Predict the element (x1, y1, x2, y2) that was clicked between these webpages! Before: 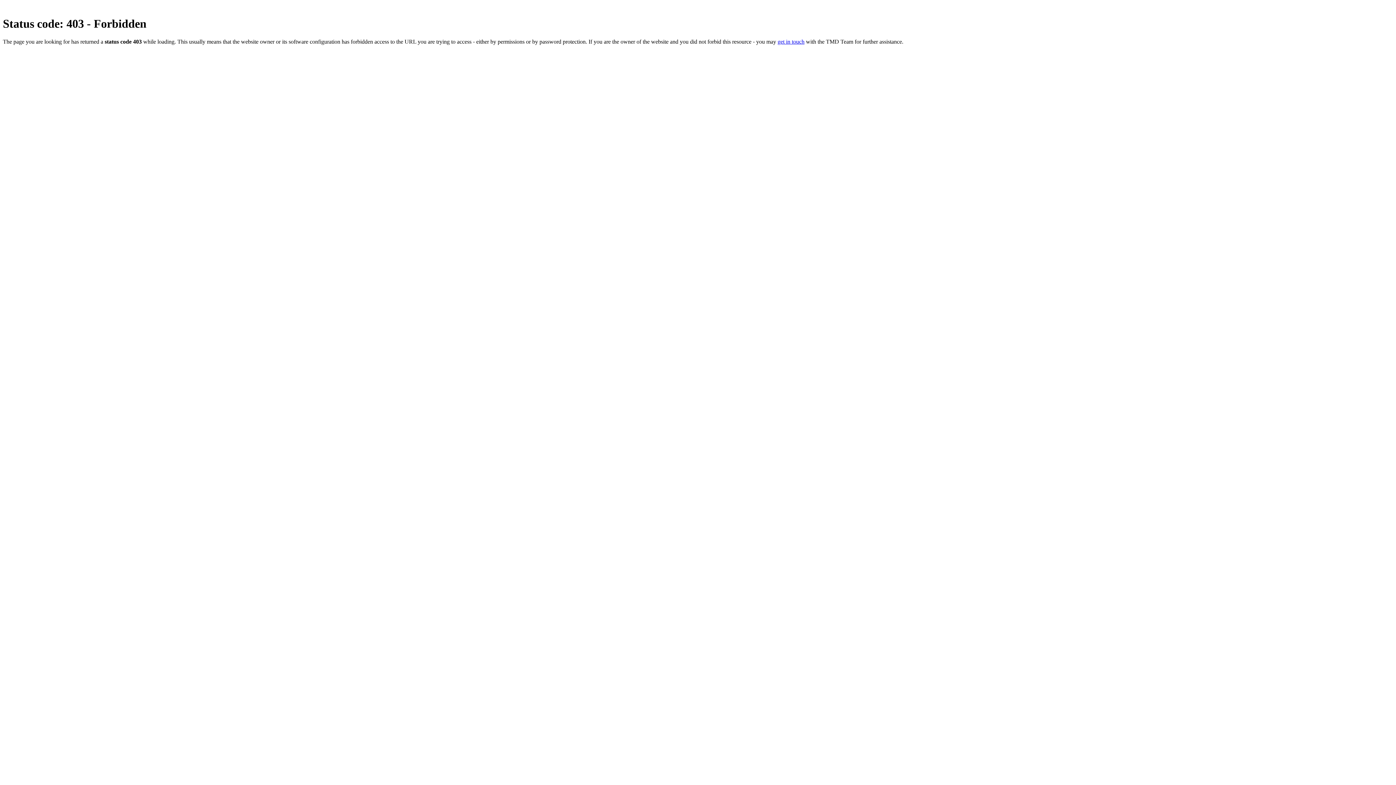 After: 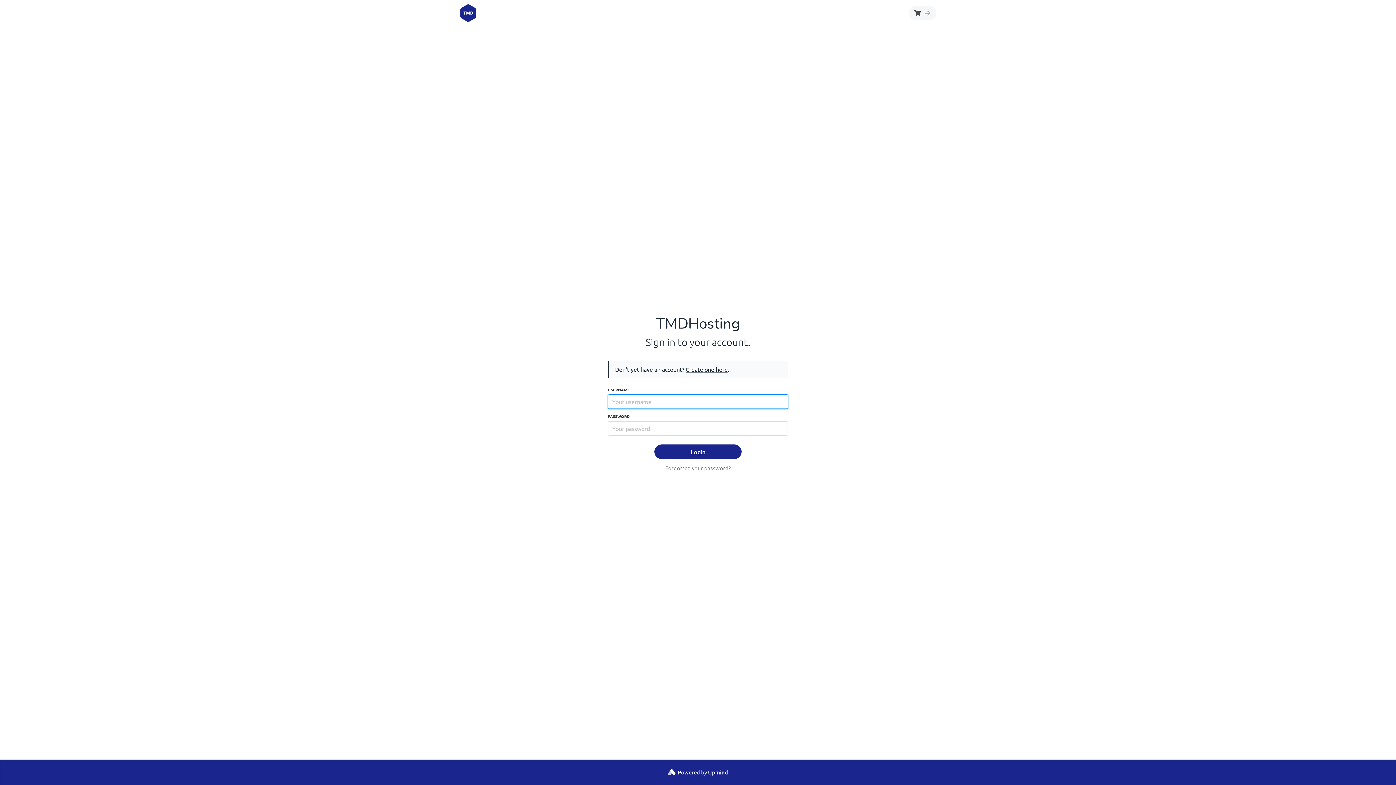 Action: label: get in touch bbox: (777, 38, 804, 44)